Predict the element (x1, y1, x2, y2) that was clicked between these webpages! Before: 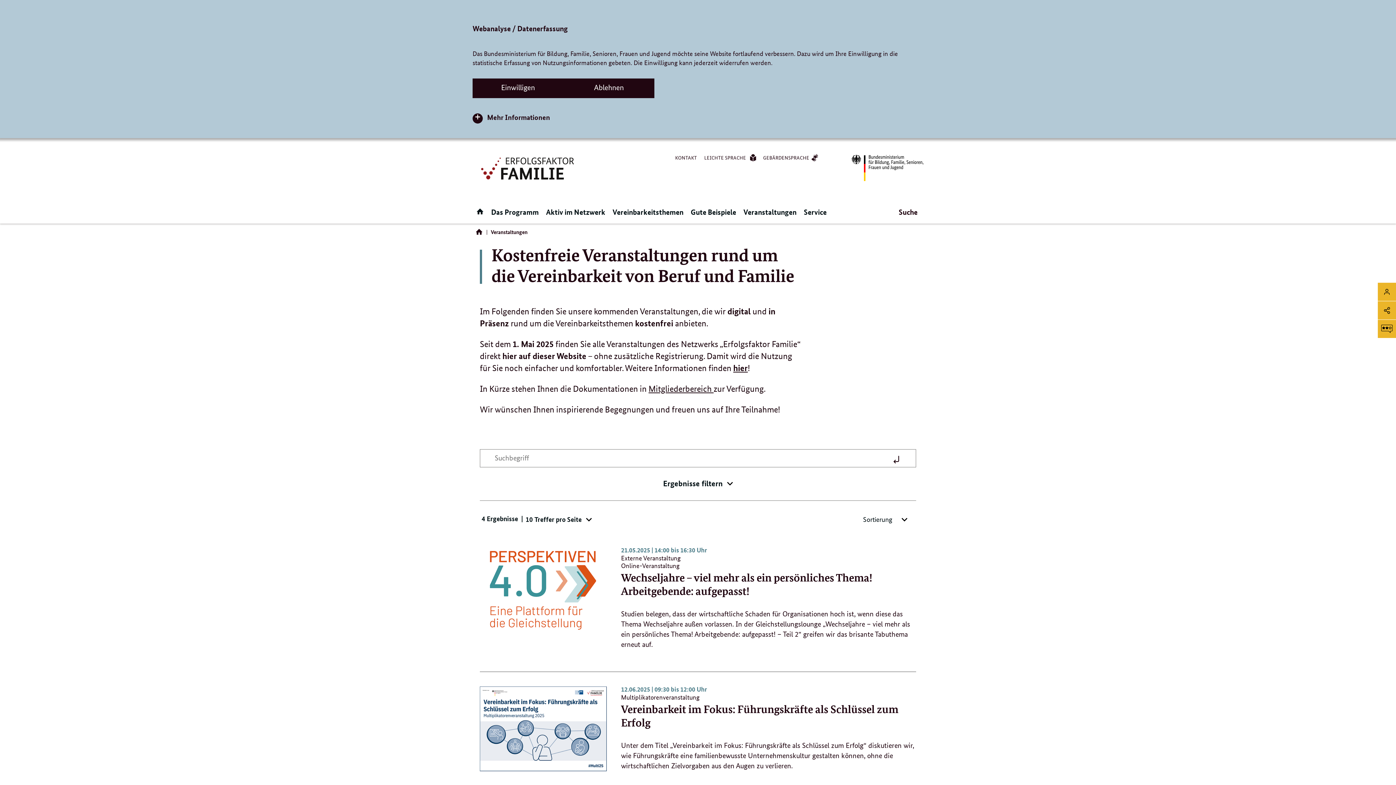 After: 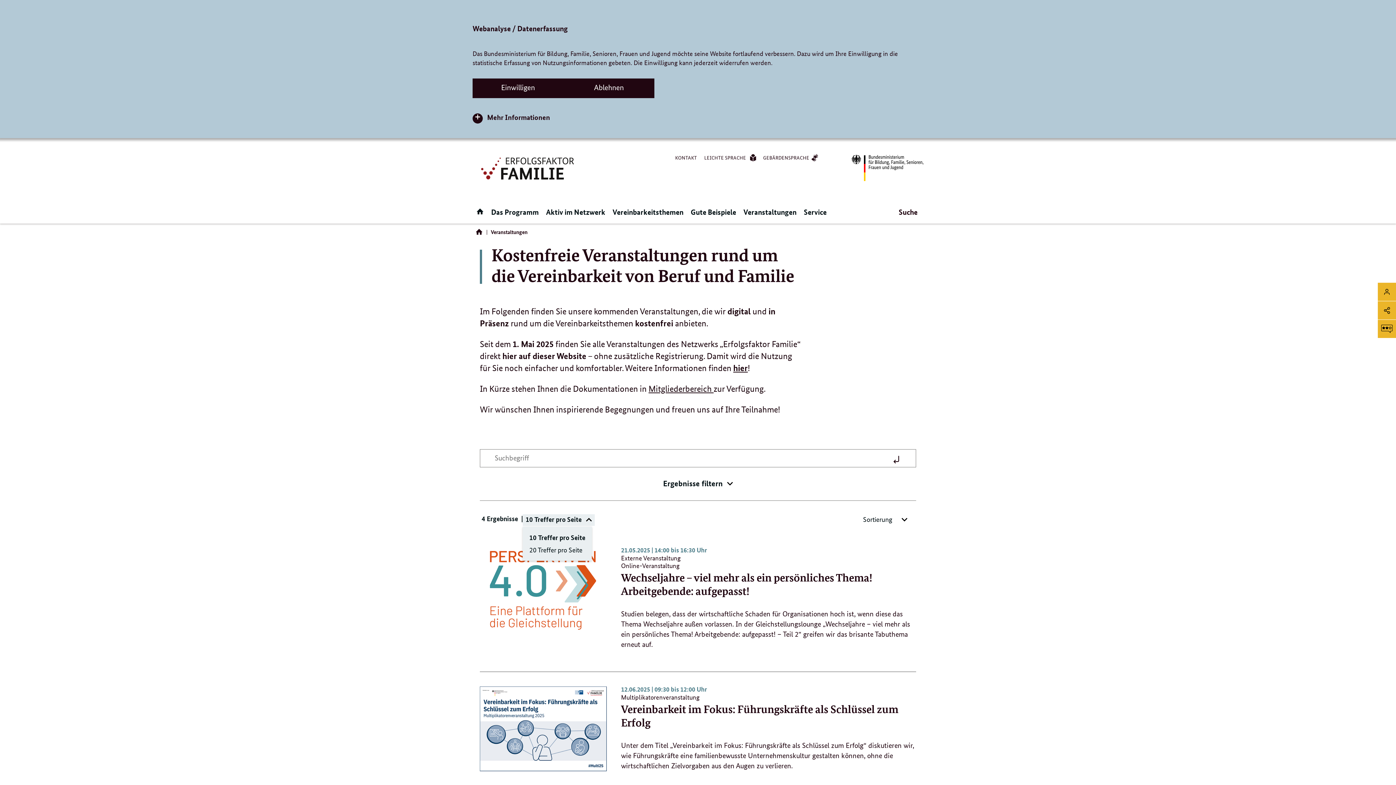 Action: bbox: (522, 514, 594, 526) label: 10 Treffer pro Seite 